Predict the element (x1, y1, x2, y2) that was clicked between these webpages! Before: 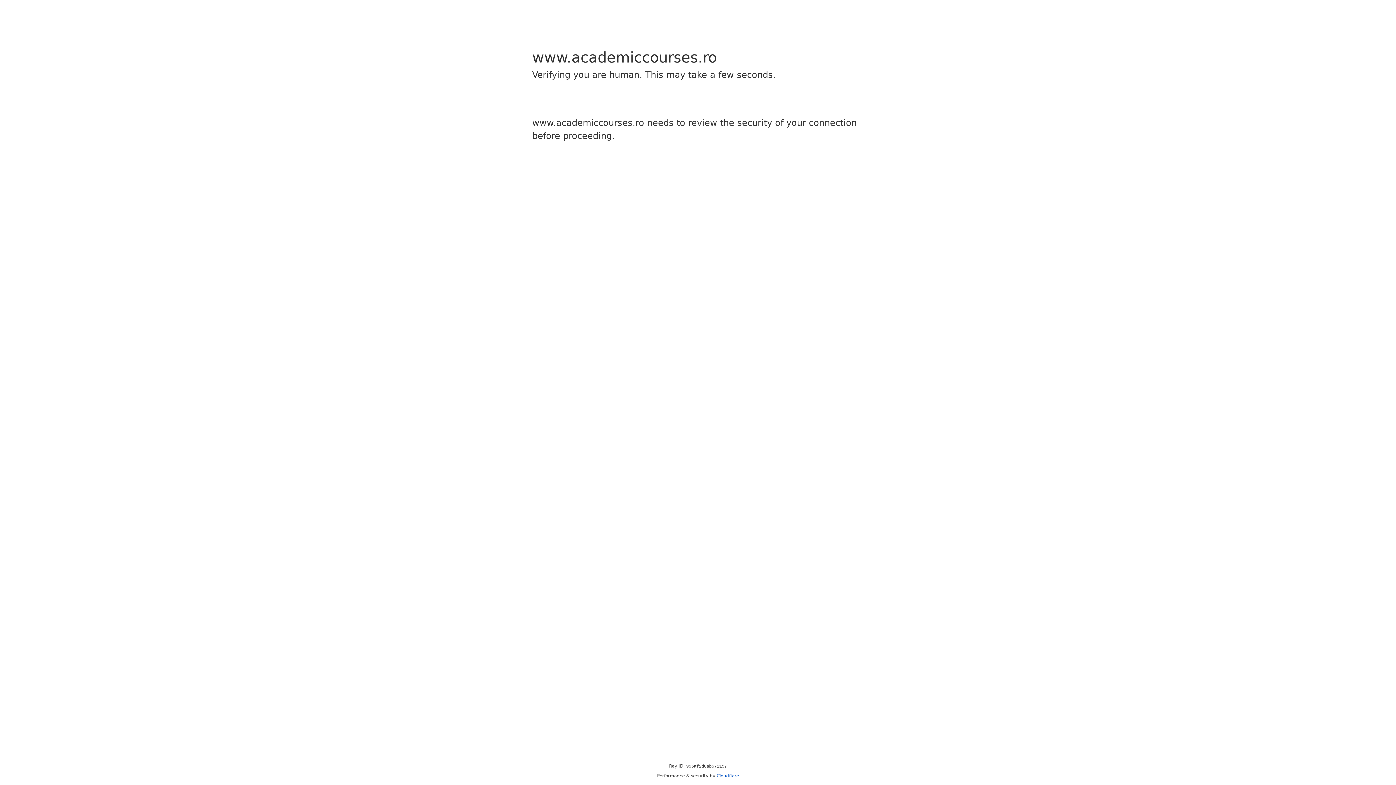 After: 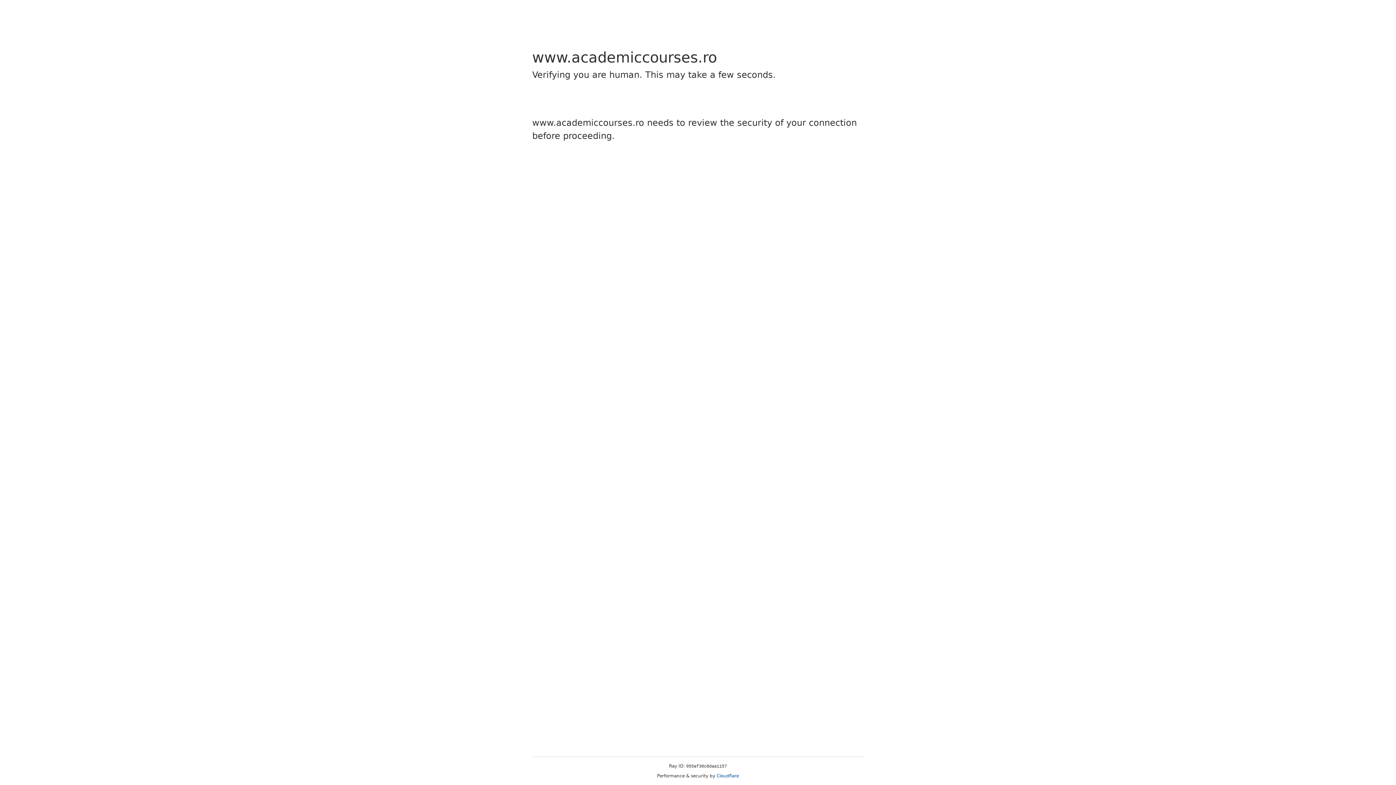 Action: bbox: (716, 773, 739, 778) label: Cloudflare